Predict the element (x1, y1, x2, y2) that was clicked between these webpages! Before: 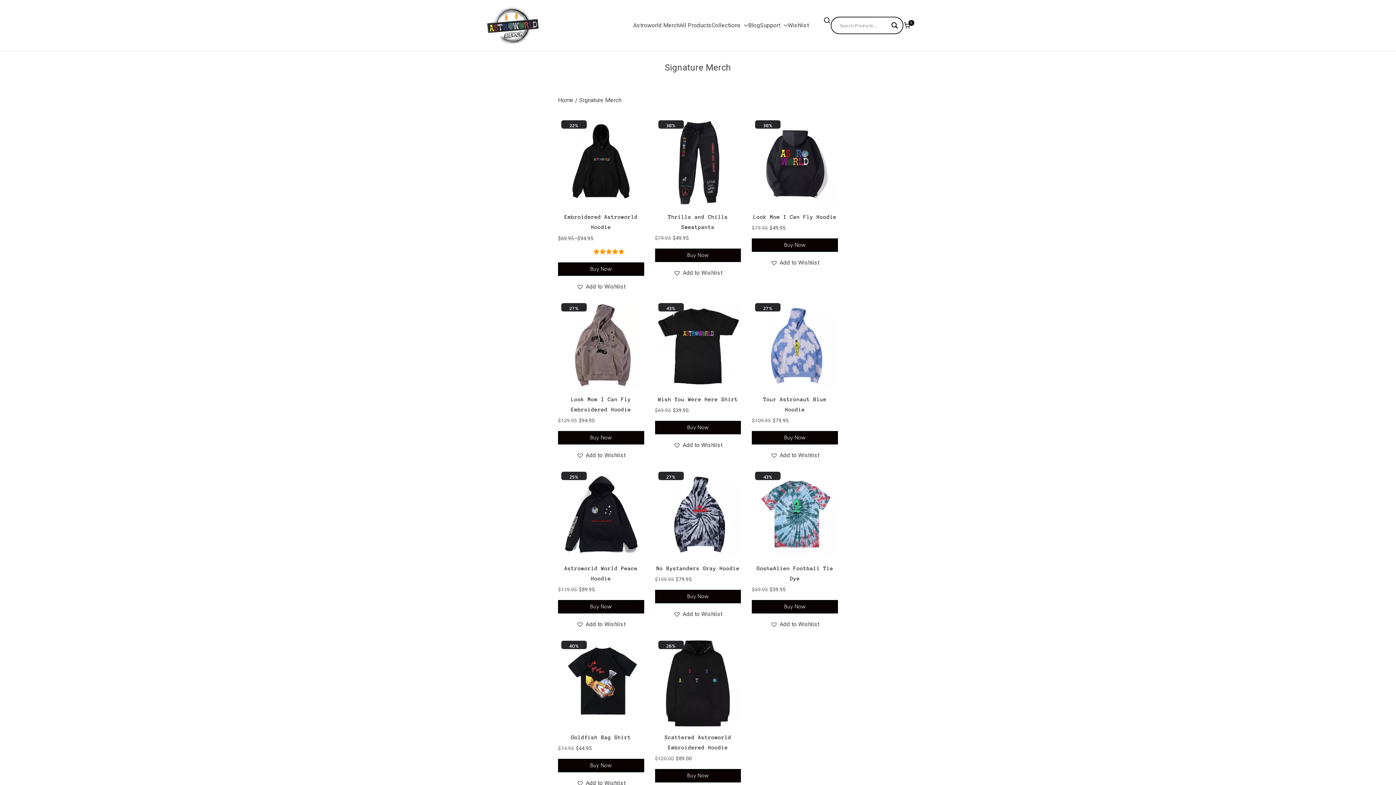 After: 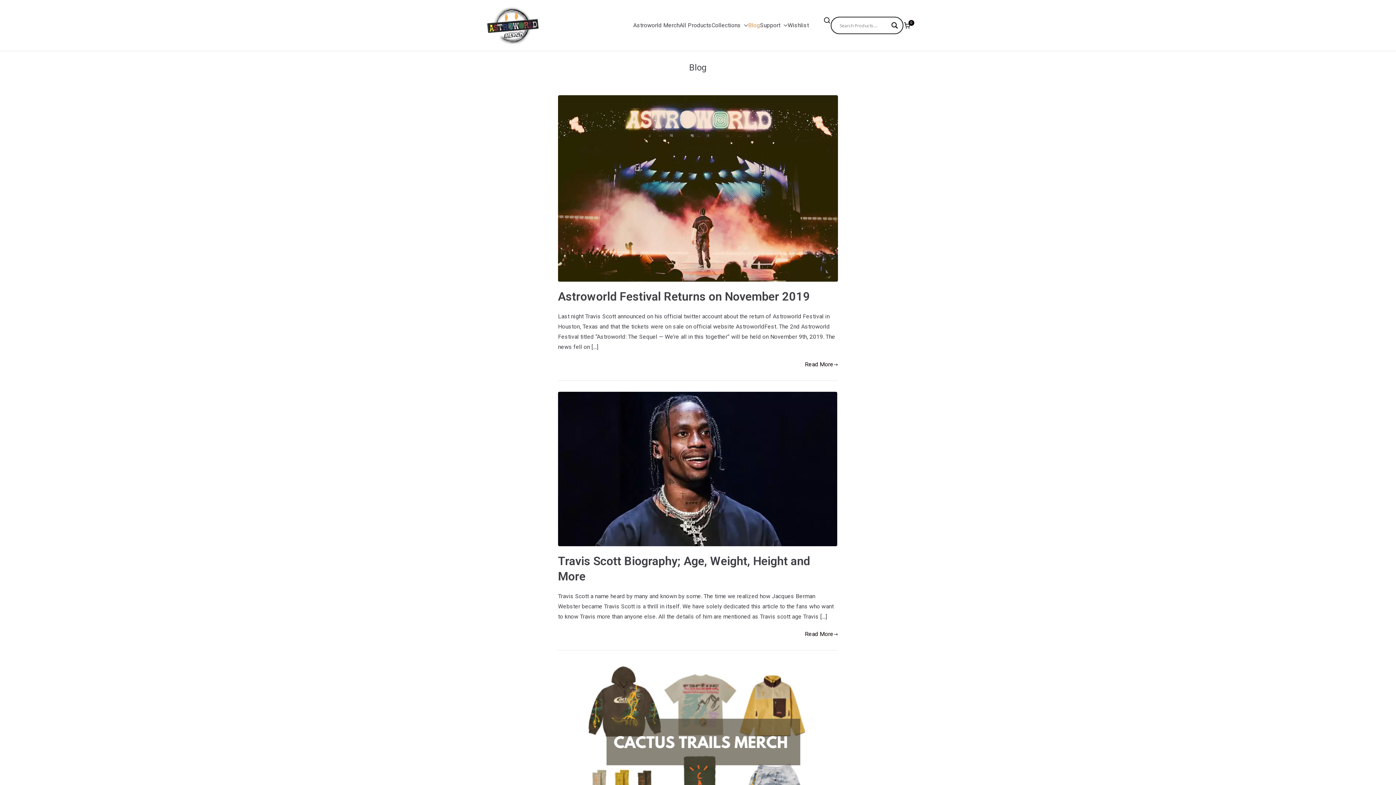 Action: bbox: (748, 20, 760, 30) label: Blog